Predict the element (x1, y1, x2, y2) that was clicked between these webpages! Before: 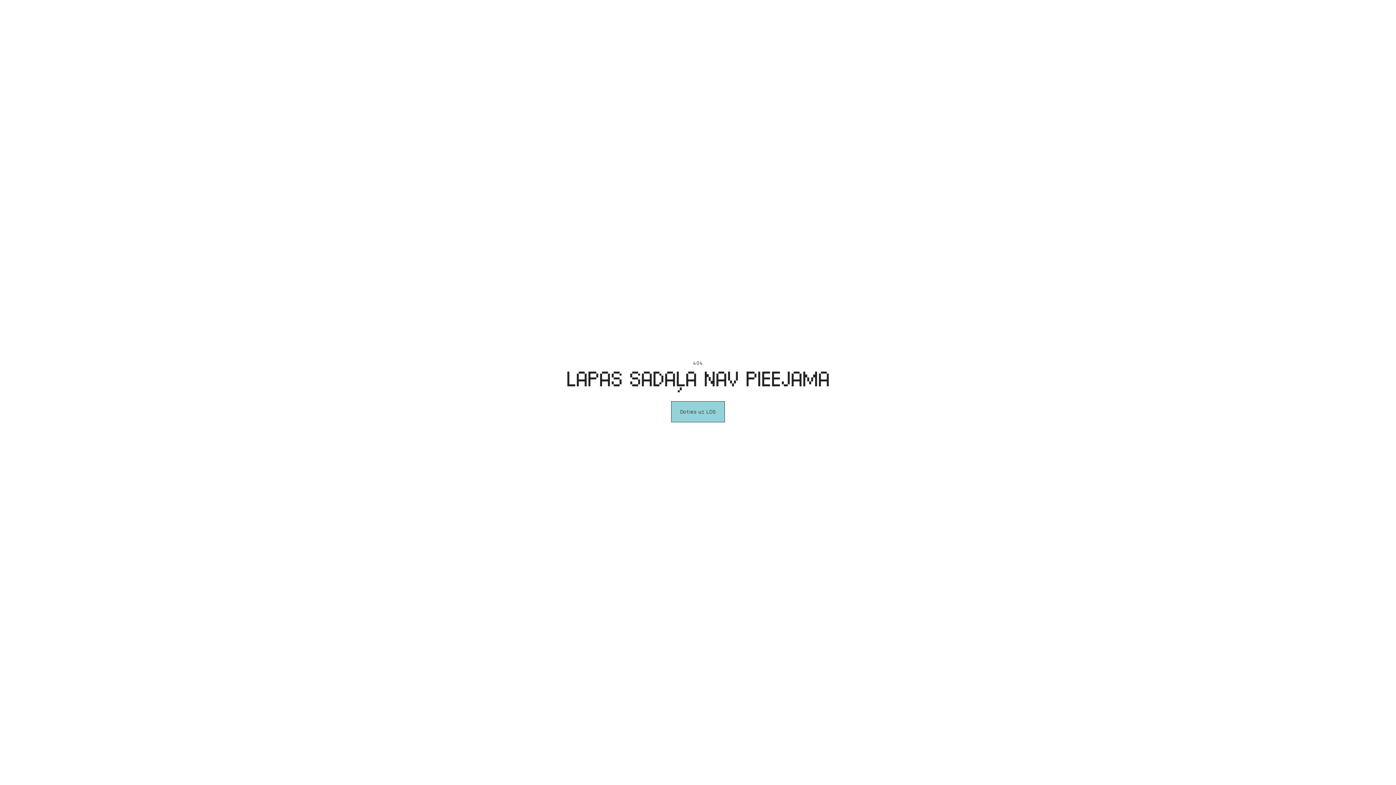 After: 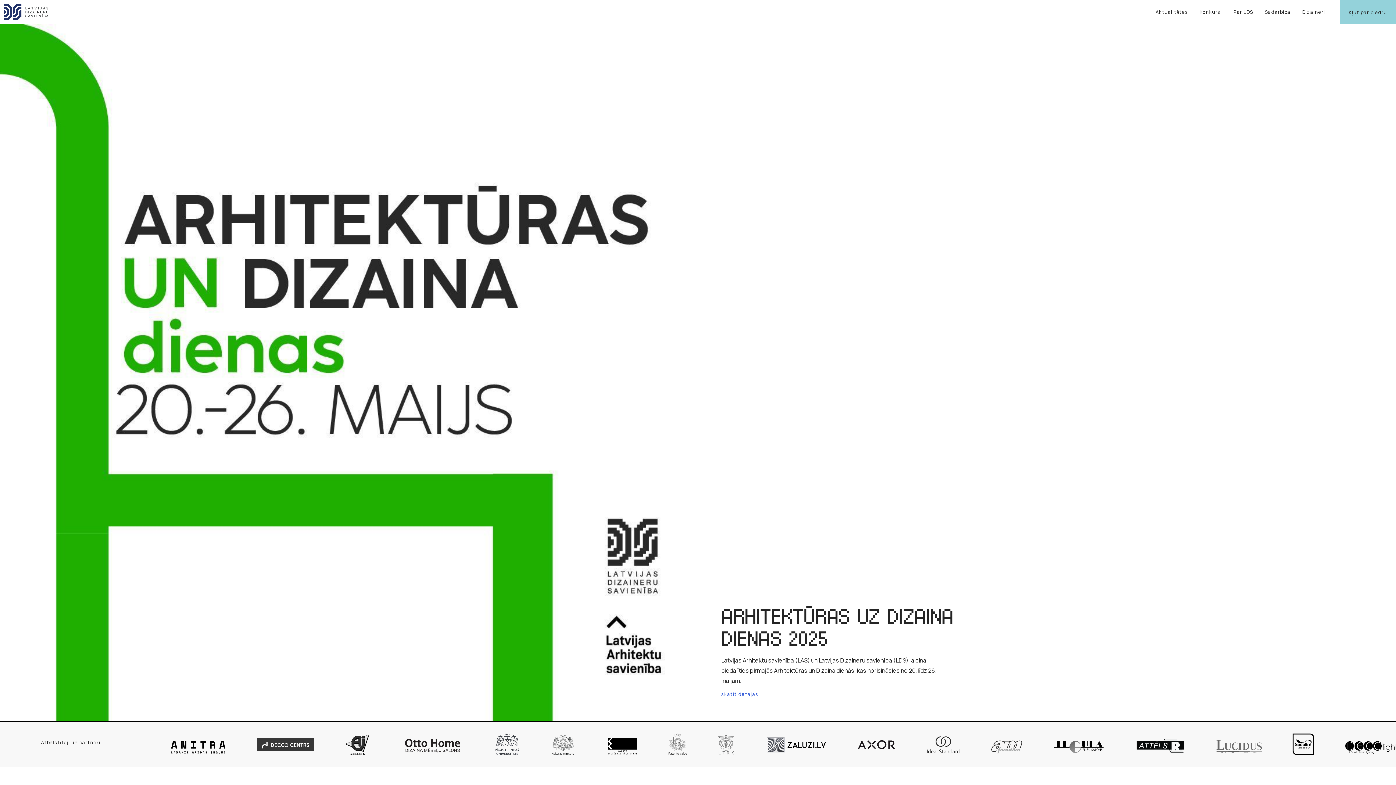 Action: bbox: (671, 401, 725, 422) label: Doties uz LDS
Doties uz LDS